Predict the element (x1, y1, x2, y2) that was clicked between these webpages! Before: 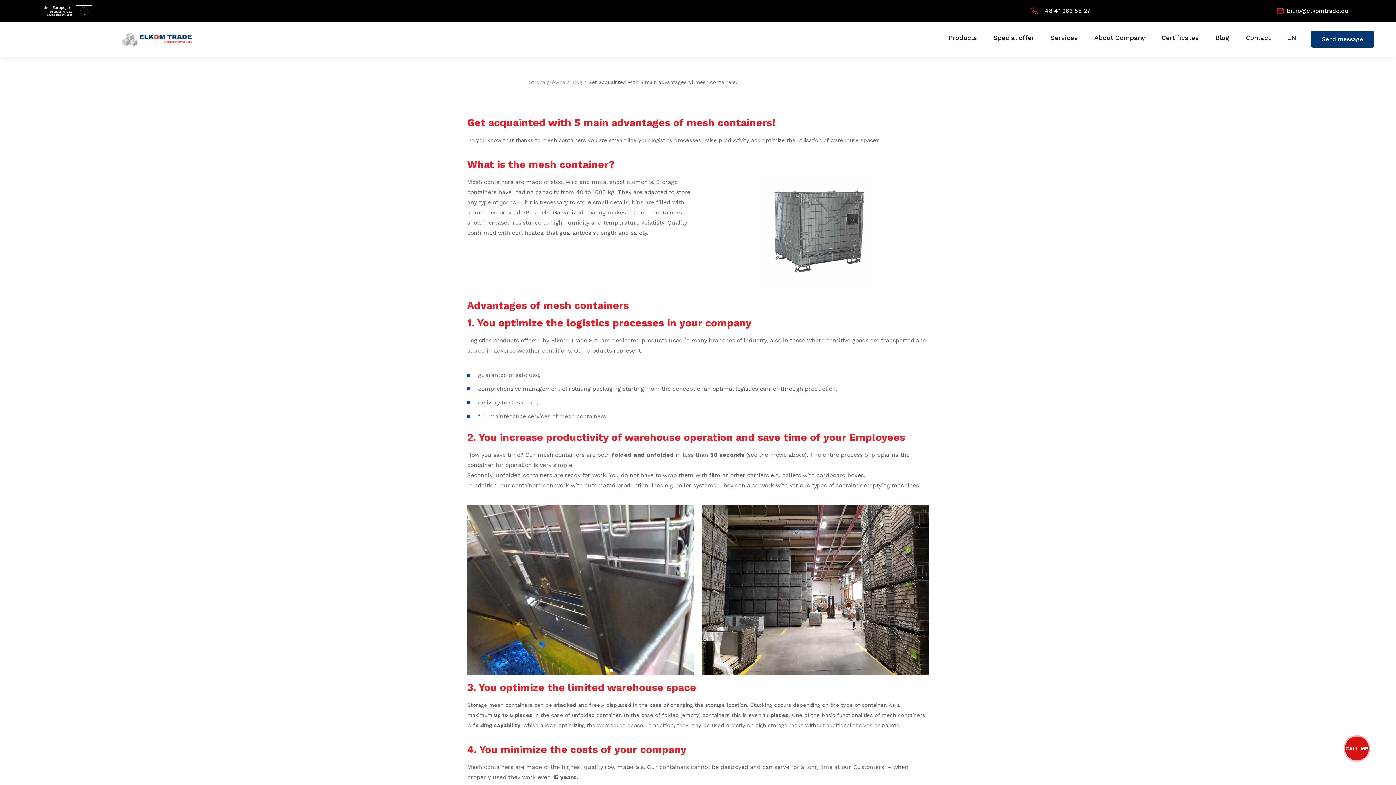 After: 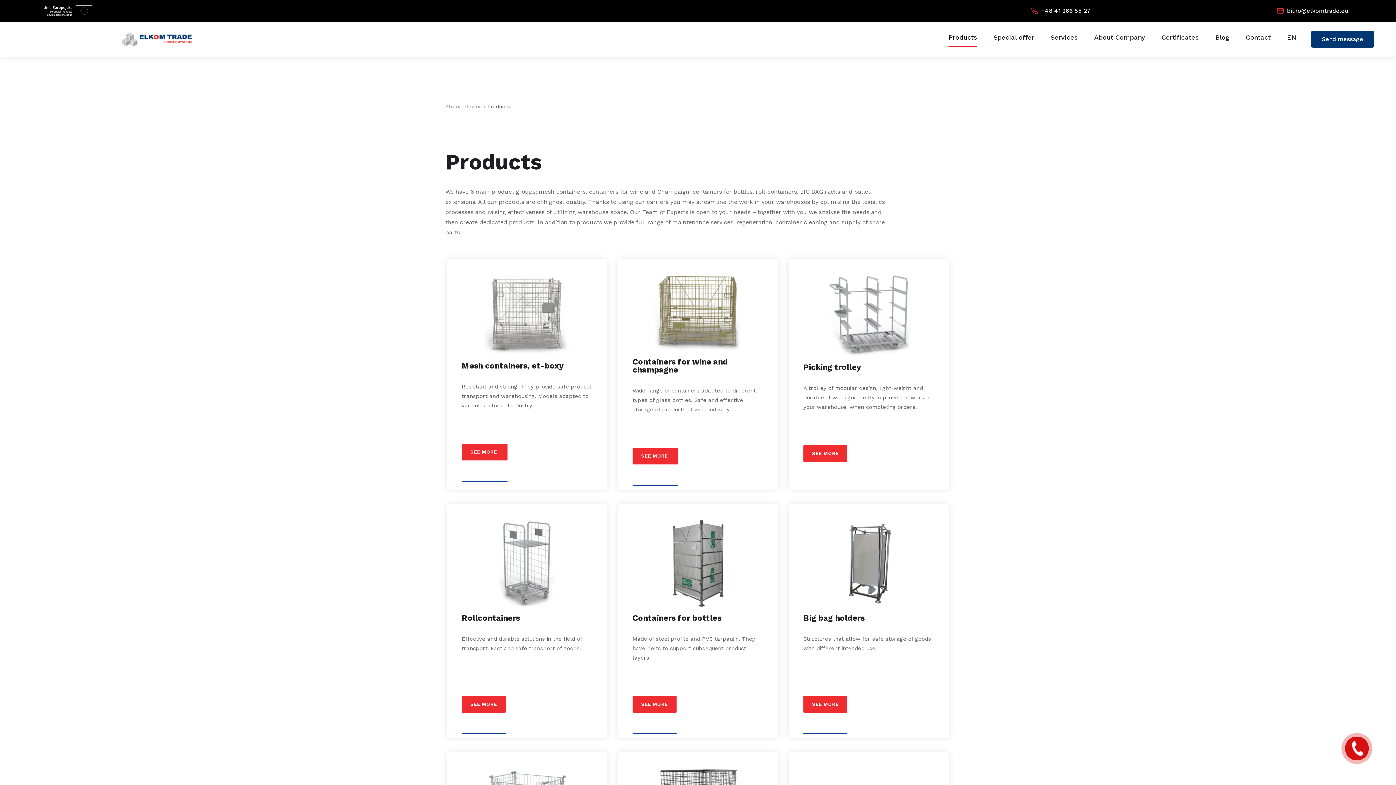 Action: label: Products bbox: (948, 31, 977, 43)